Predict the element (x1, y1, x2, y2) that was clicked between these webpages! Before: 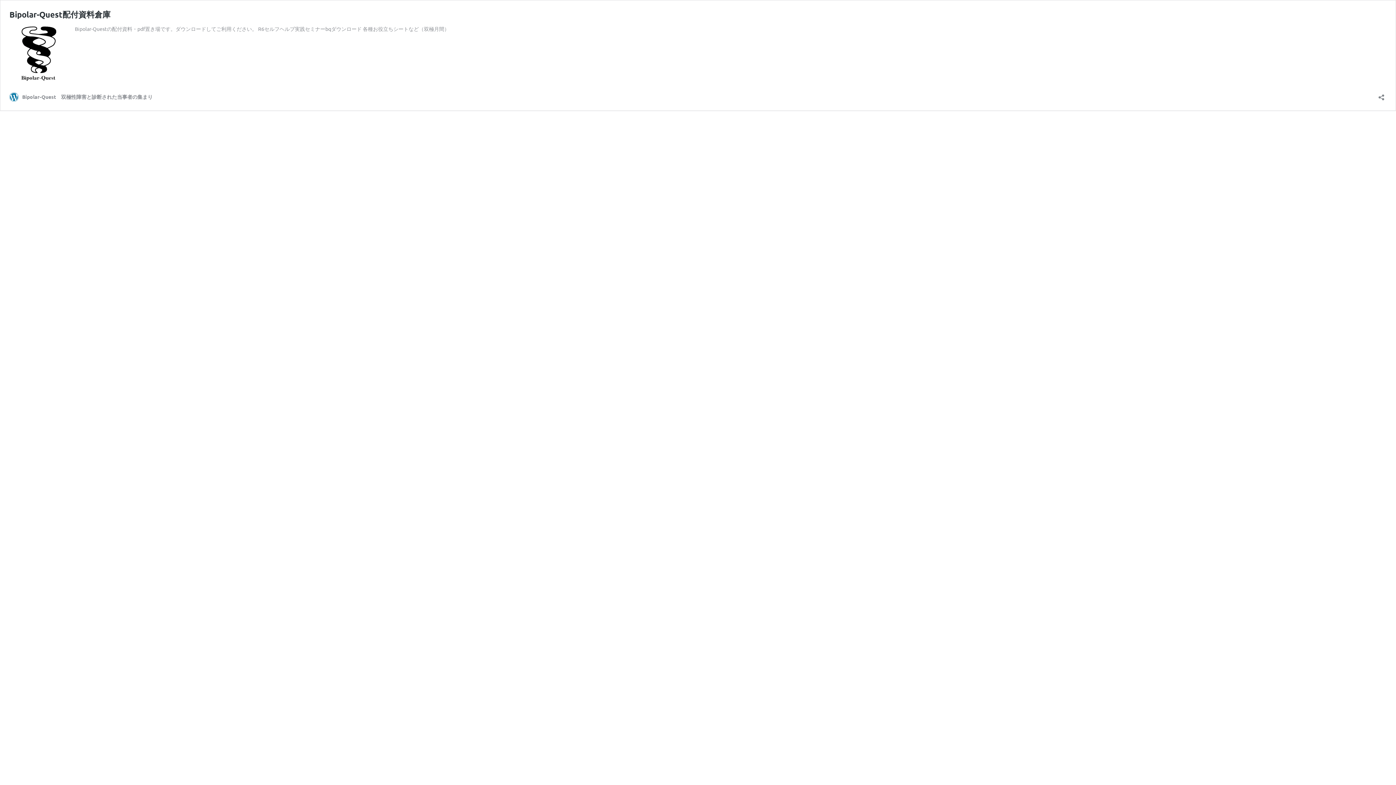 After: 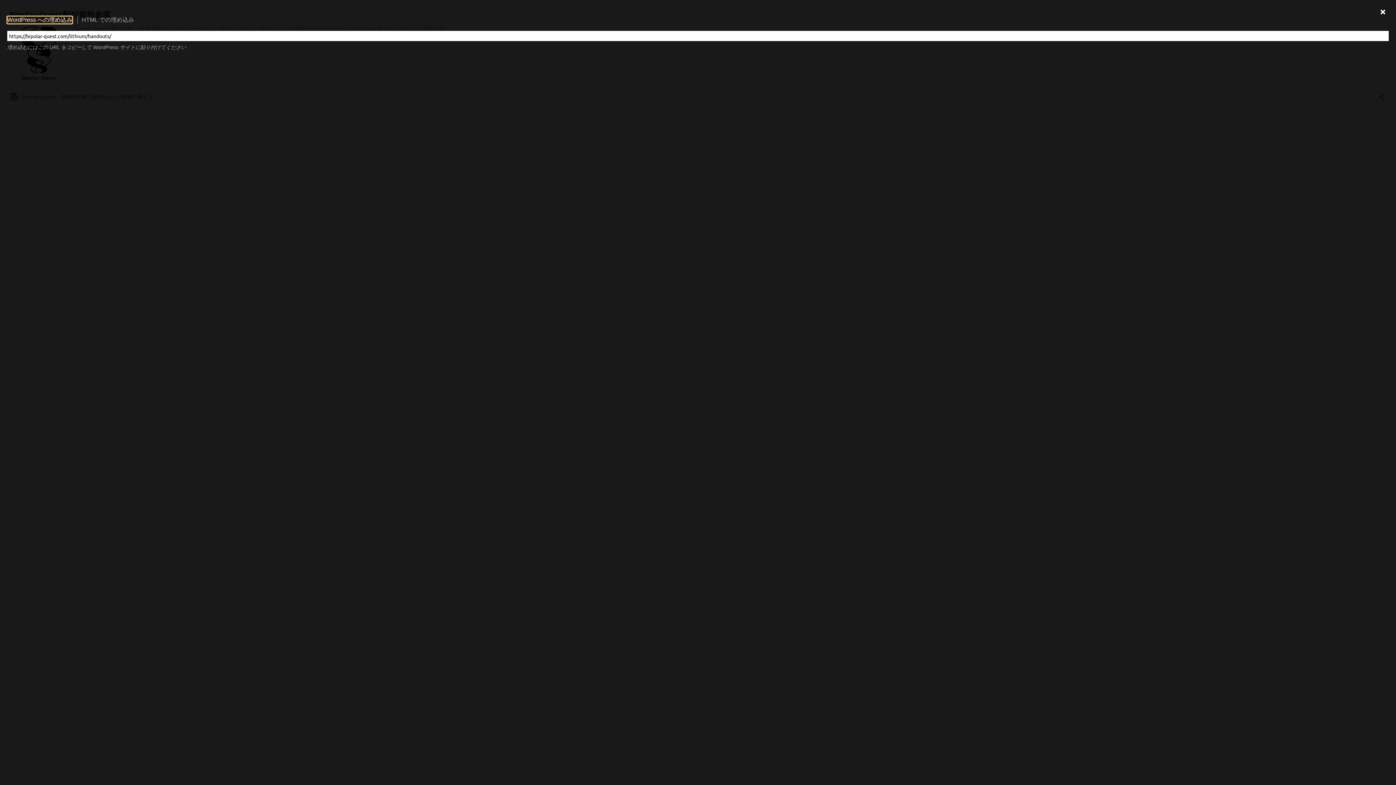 Action: bbox: (1376, 89, 1386, 100) label: 共有ダイアログを開く